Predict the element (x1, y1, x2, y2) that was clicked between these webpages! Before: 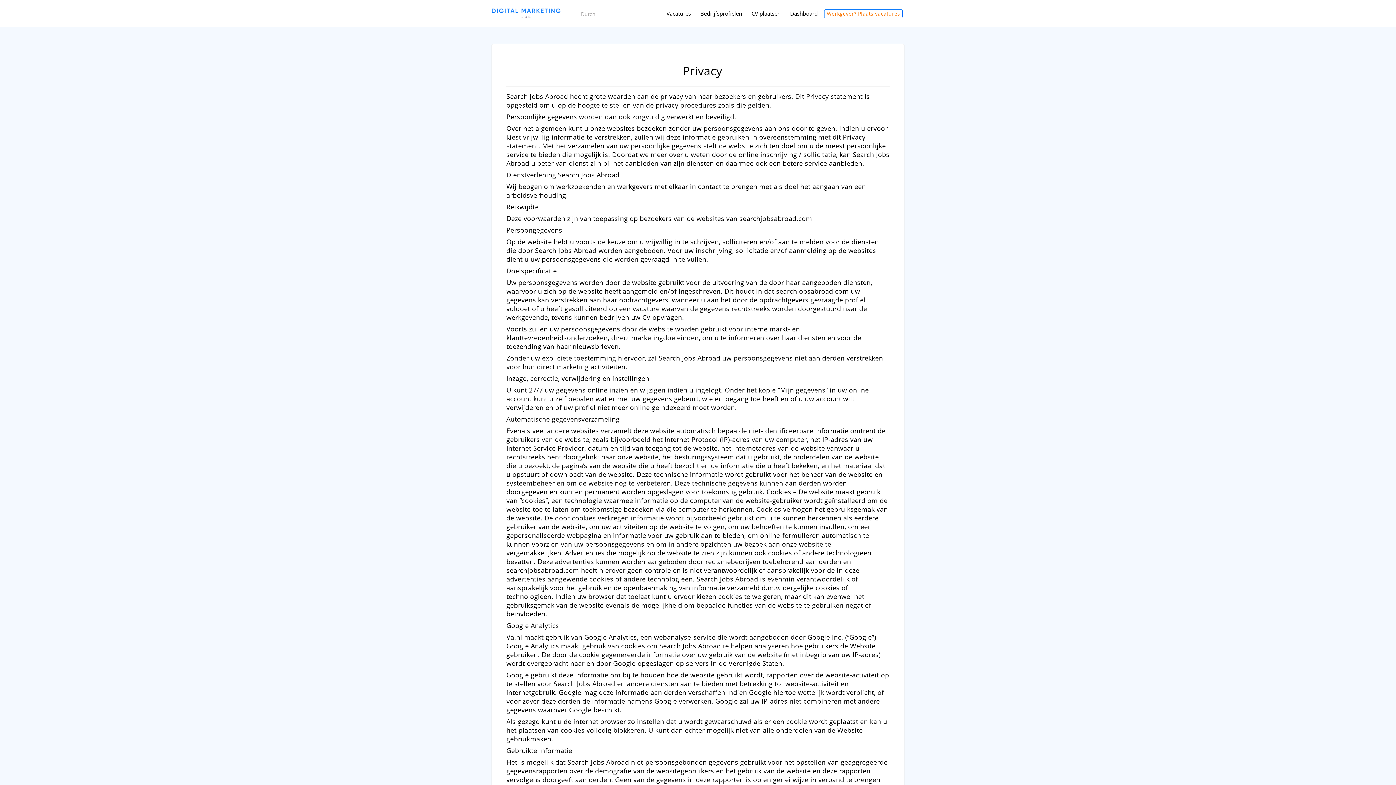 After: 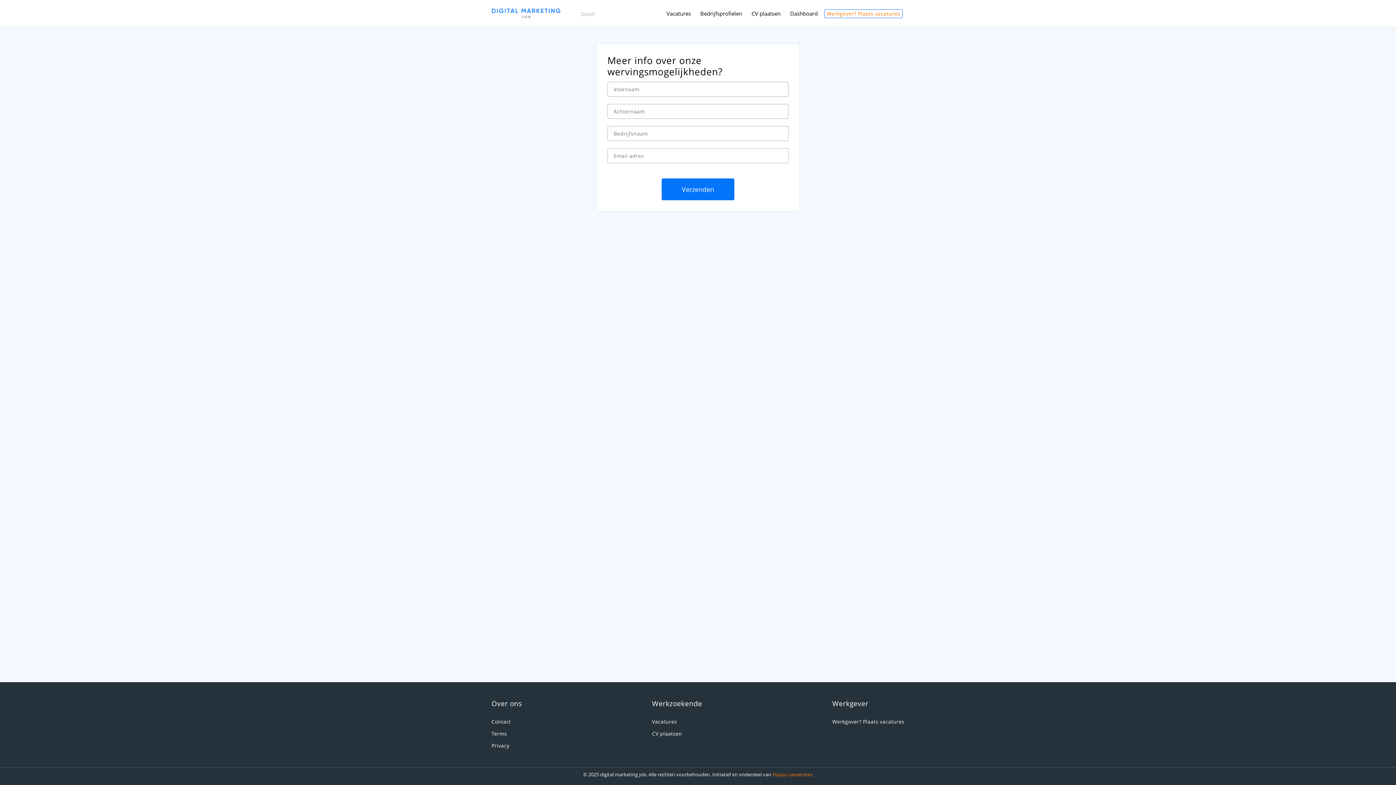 Action: bbox: (824, 9, 902, 18) label: Werkgever? Plaats vacatures